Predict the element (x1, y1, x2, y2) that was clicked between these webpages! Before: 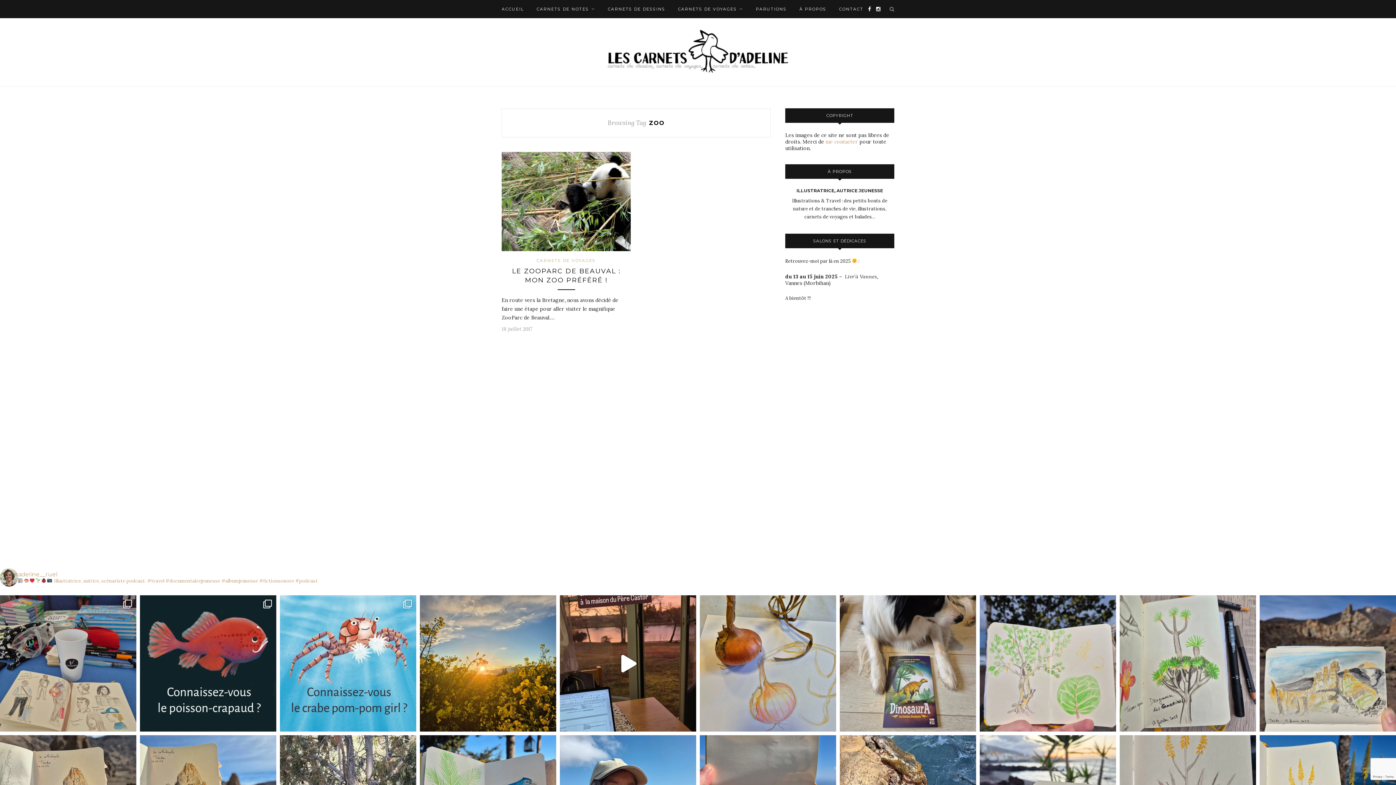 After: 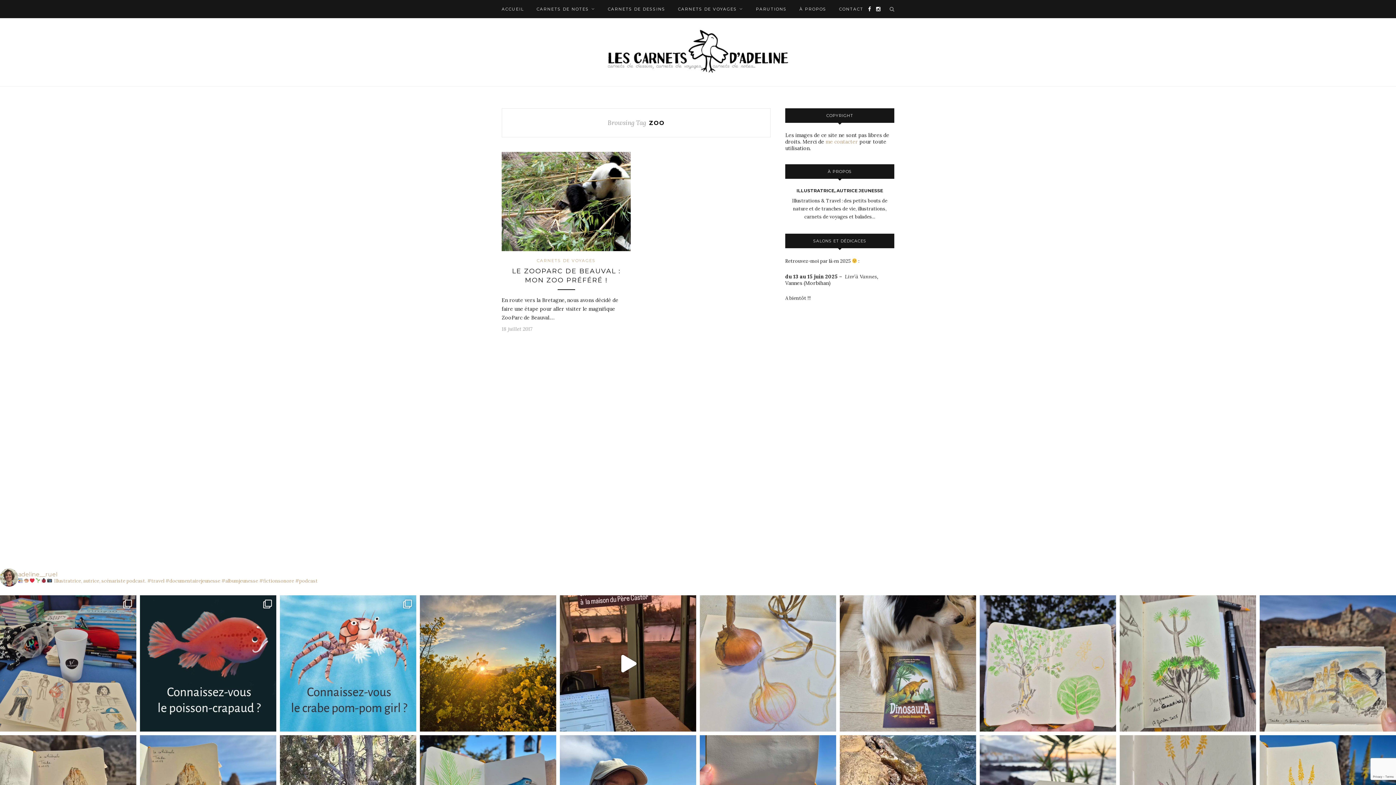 Action: label: Atelier dessine la nature dans le cadre de ma rés bbox: (700, 595, 836, 732)